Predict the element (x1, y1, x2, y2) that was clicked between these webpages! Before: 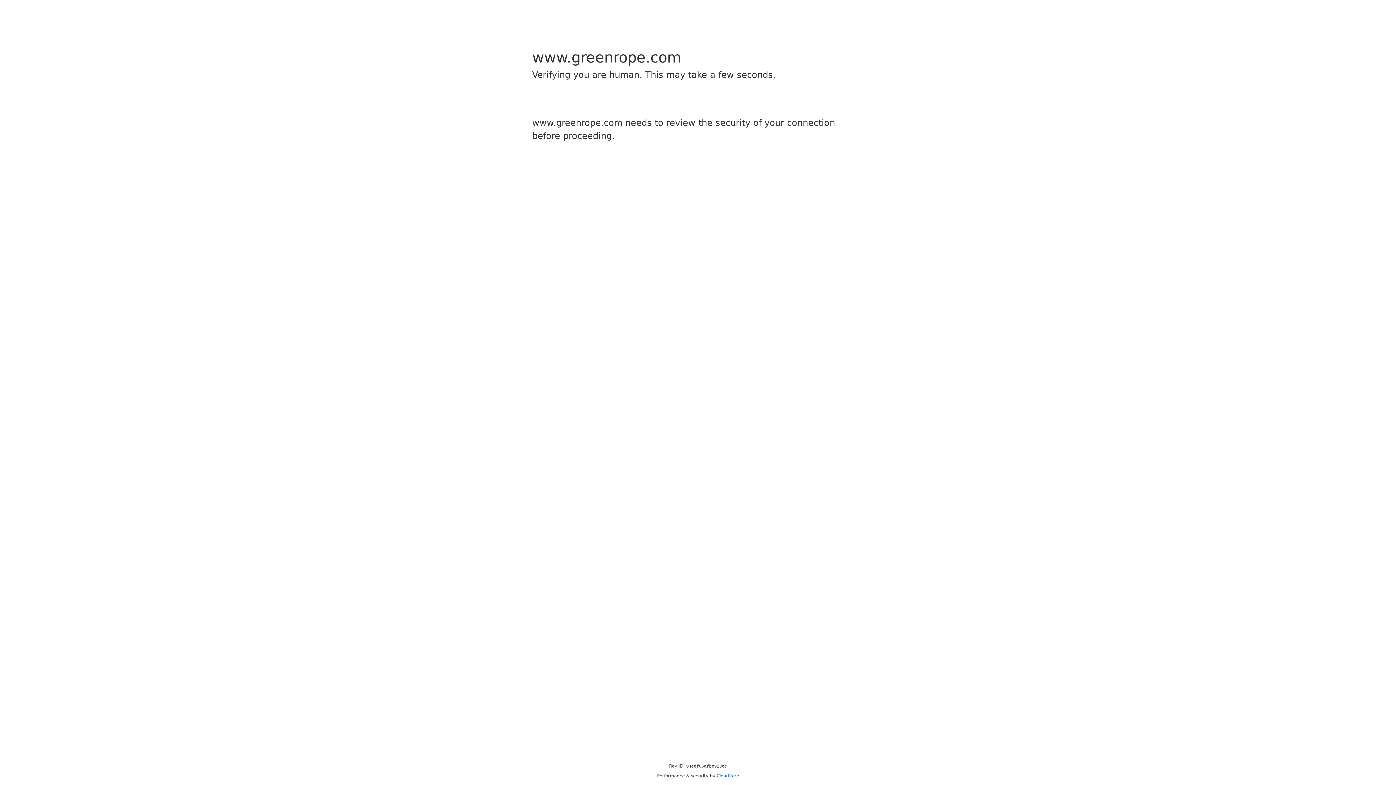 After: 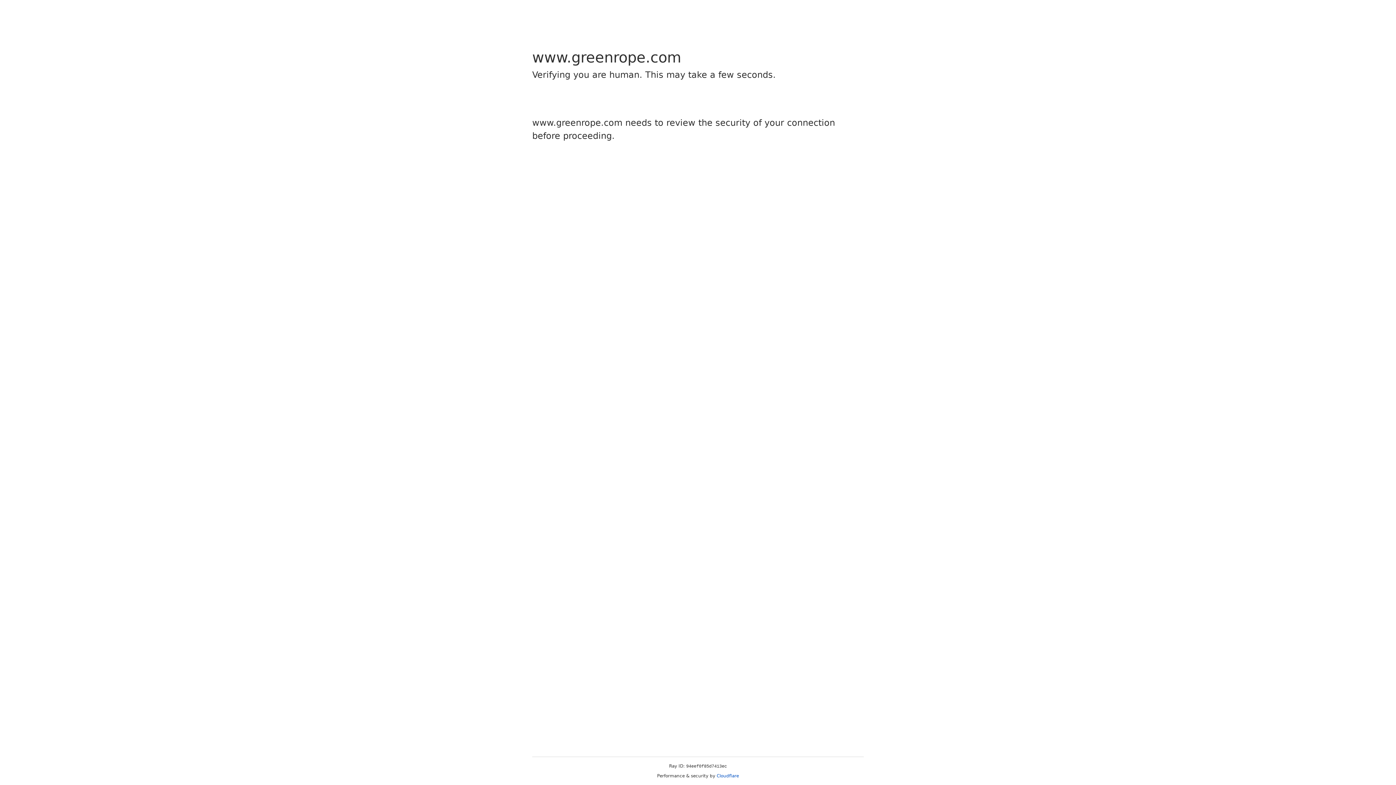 Action: label: Cloudflare bbox: (716, 773, 739, 778)